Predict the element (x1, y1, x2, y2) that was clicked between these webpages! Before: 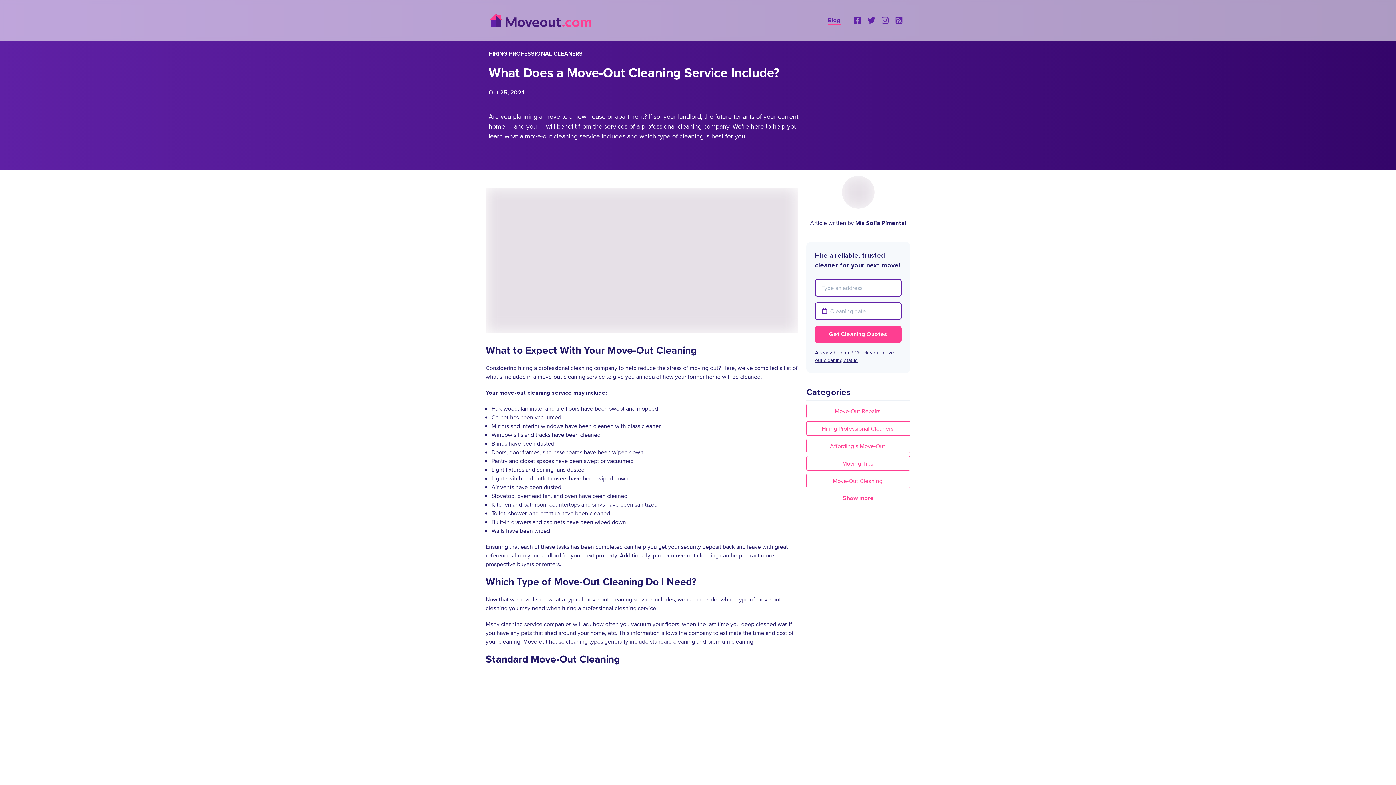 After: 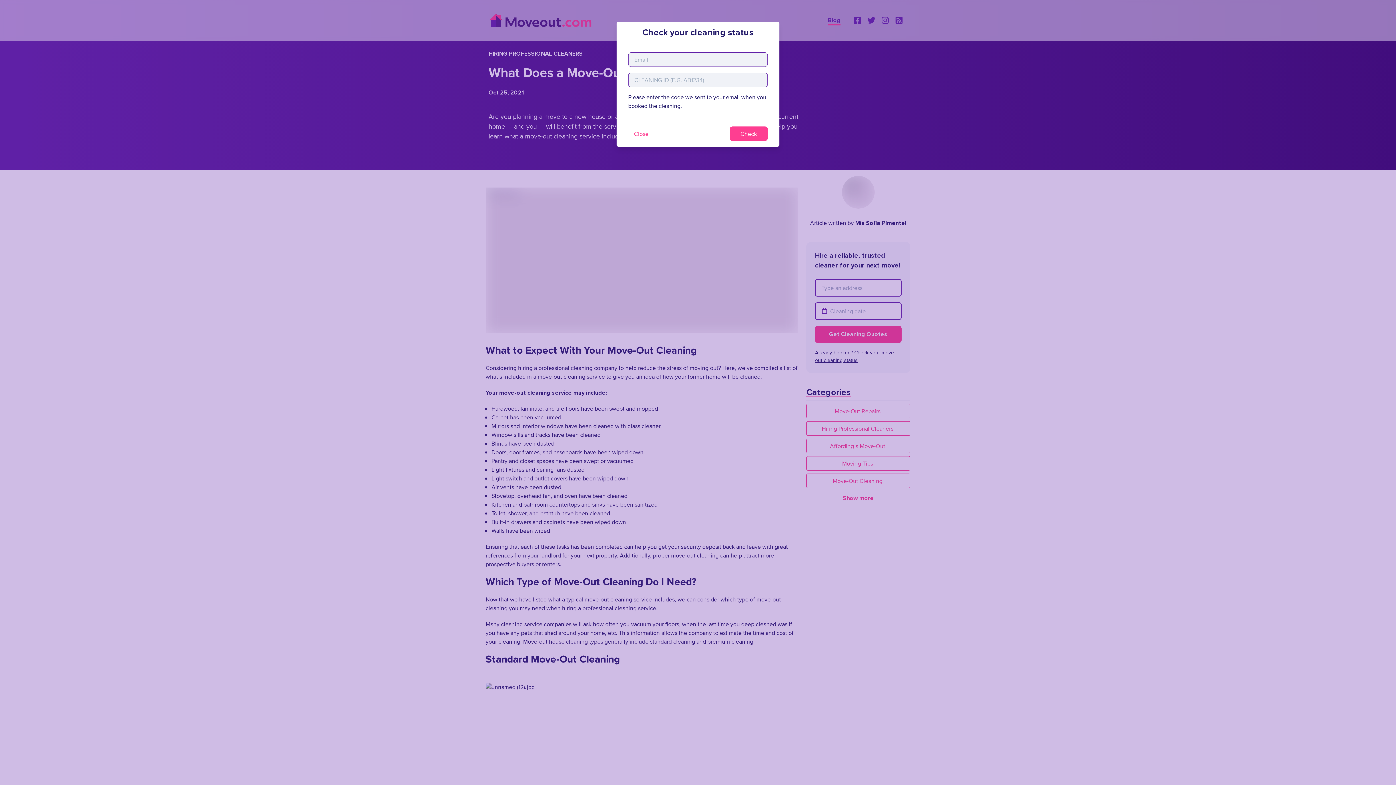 Action: label: Check your move-out cleaning status bbox: (815, 349, 895, 364)